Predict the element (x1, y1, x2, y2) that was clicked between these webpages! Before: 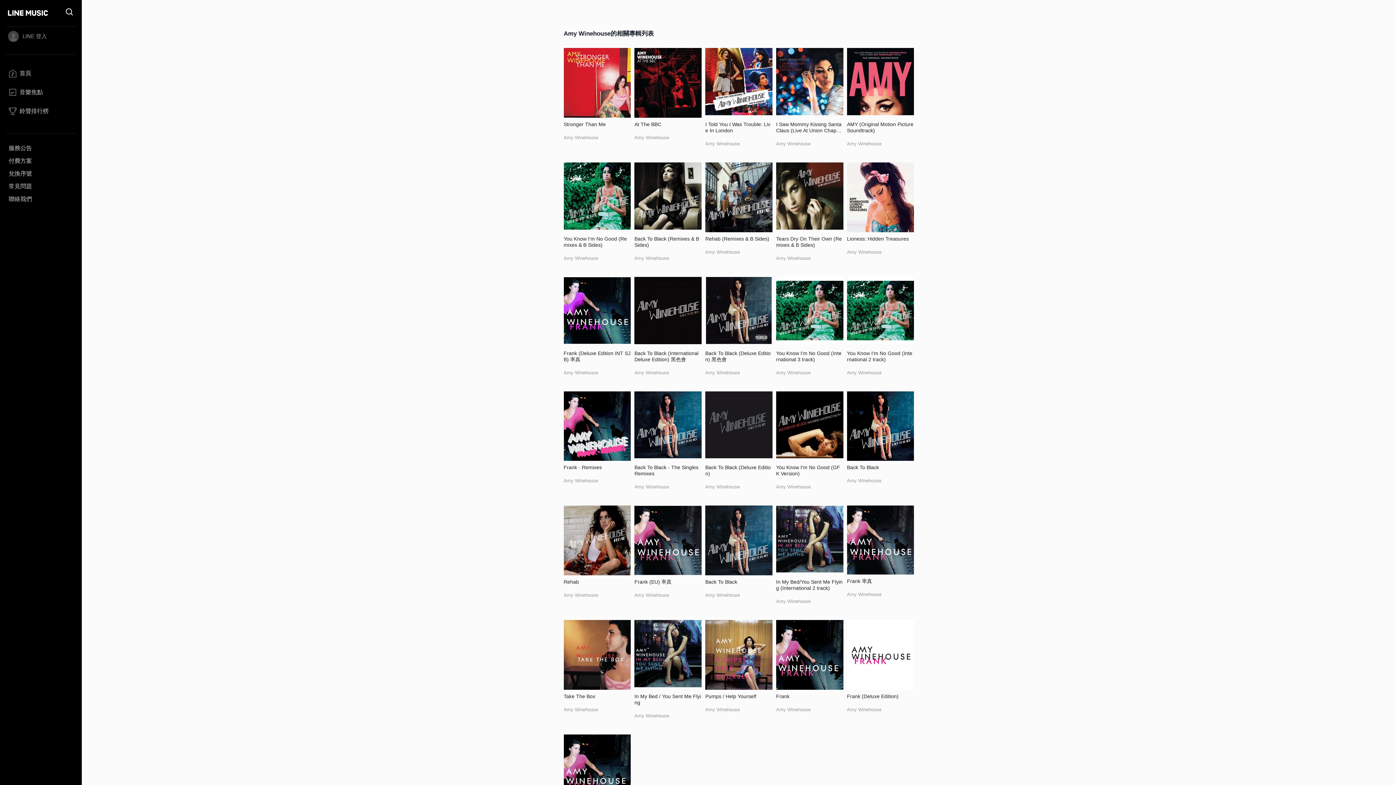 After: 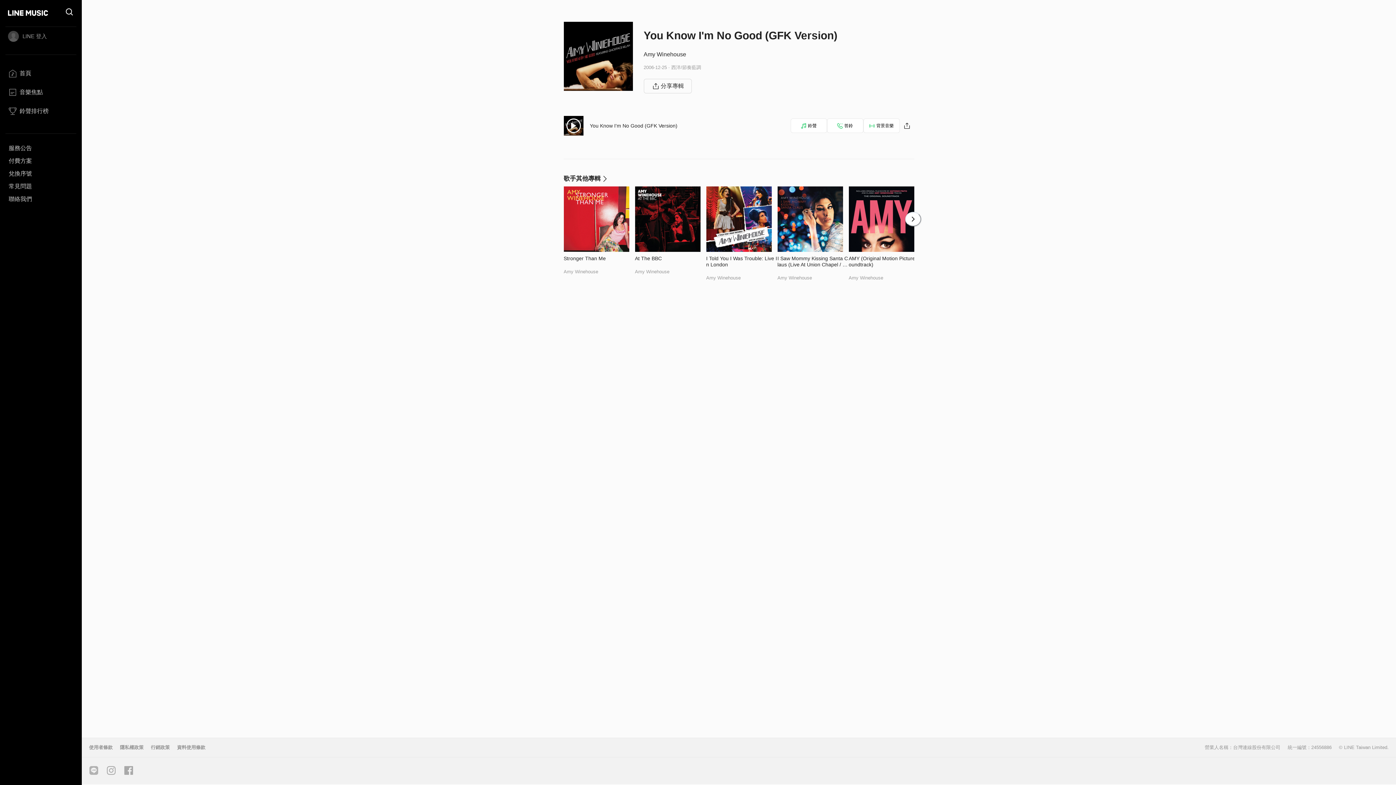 Action: bbox: (776, 391, 843, 461)